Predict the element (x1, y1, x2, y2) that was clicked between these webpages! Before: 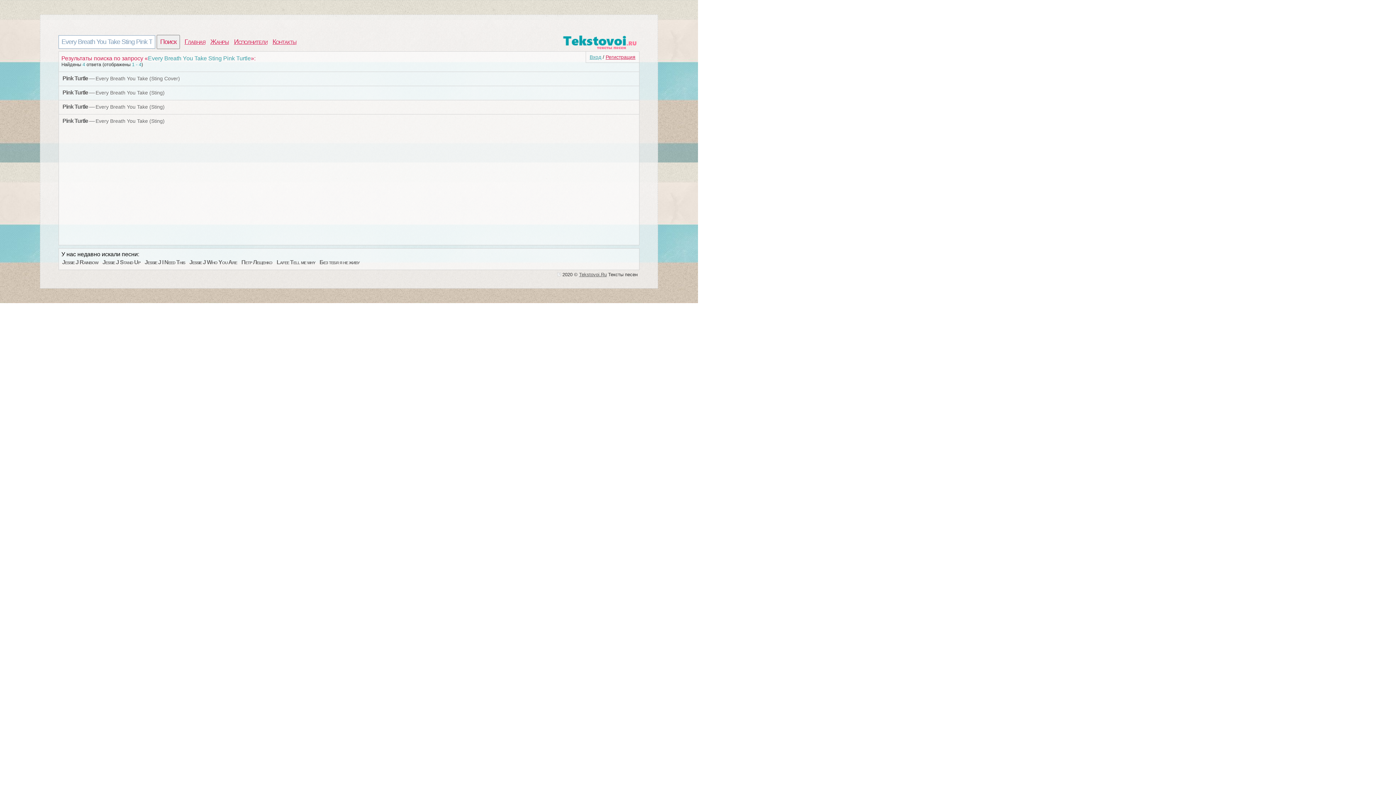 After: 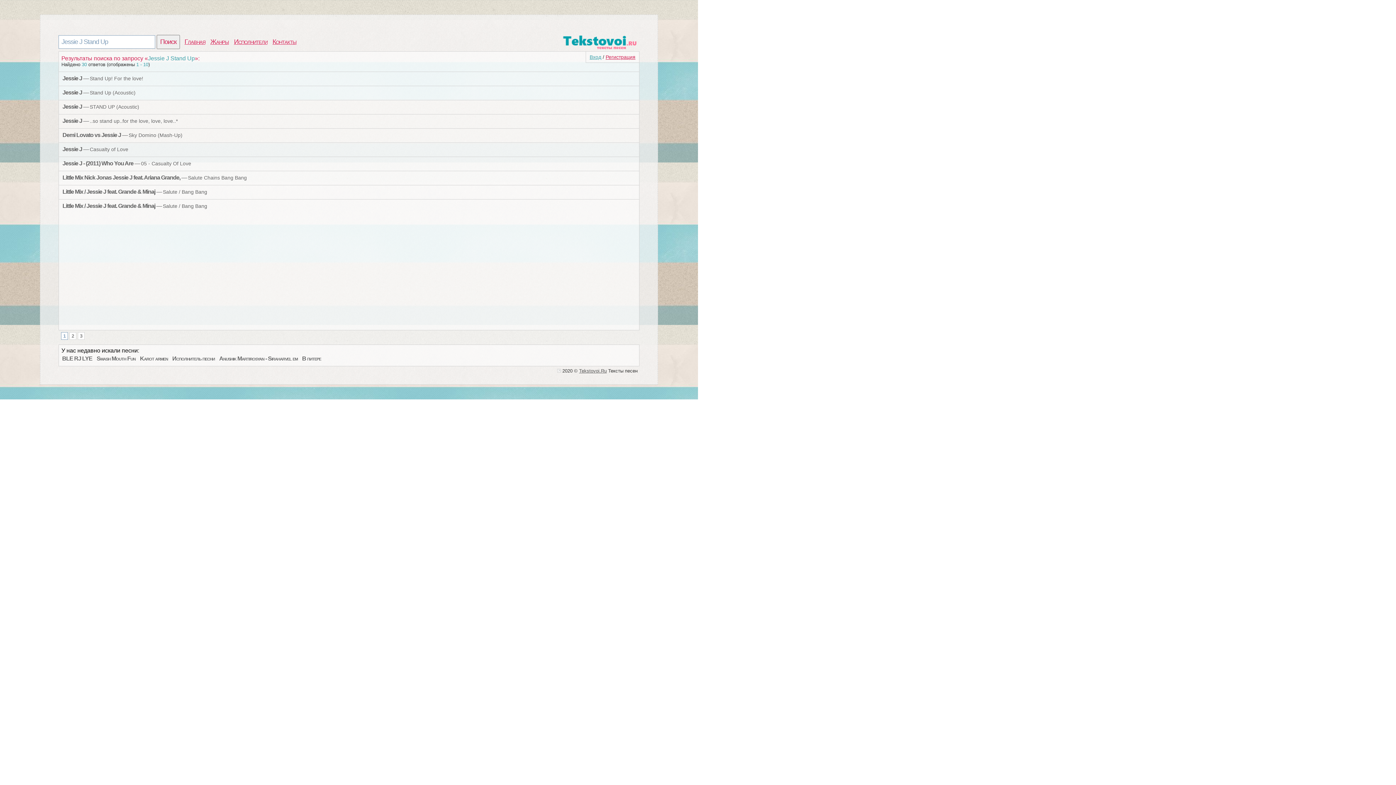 Action: bbox: (101, 259, 141, 265) label: Jessie J Stand Up